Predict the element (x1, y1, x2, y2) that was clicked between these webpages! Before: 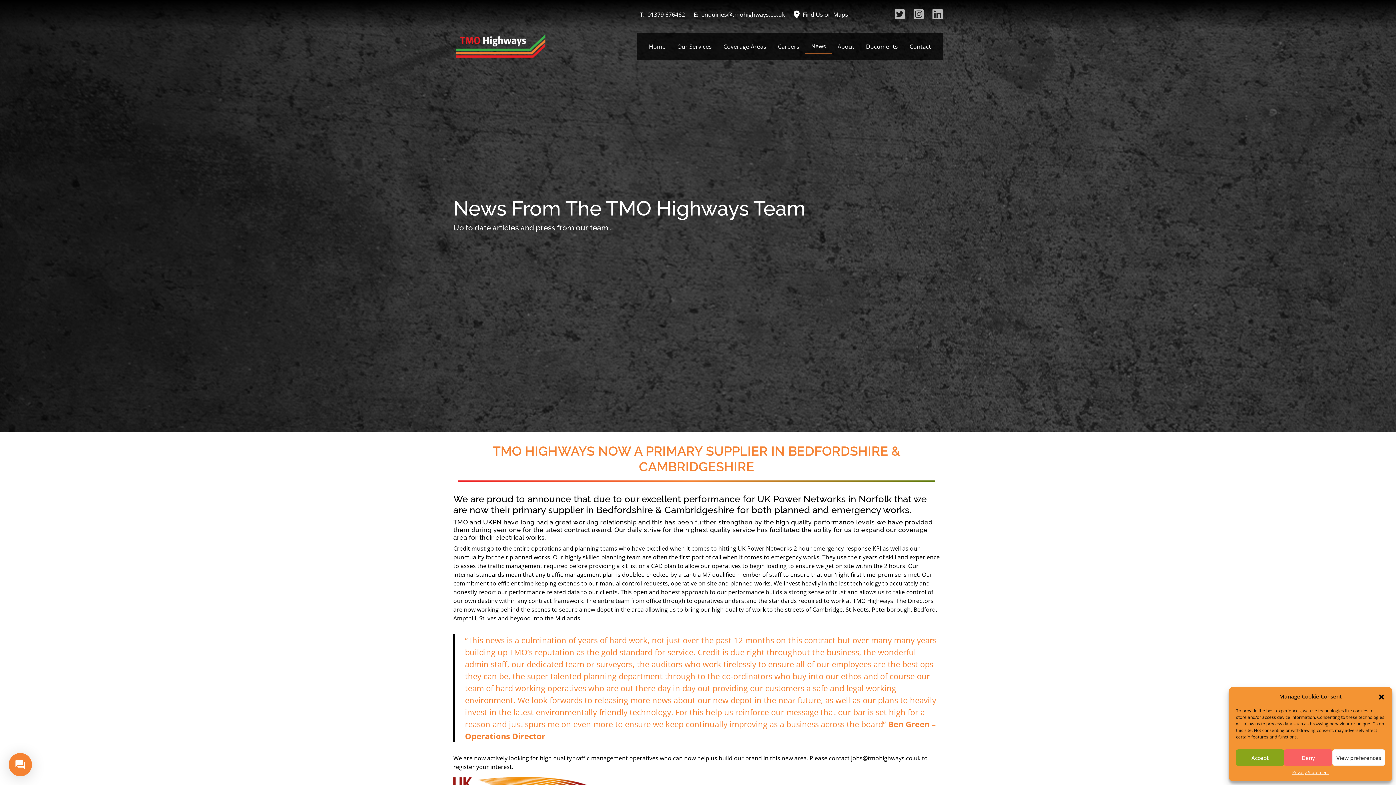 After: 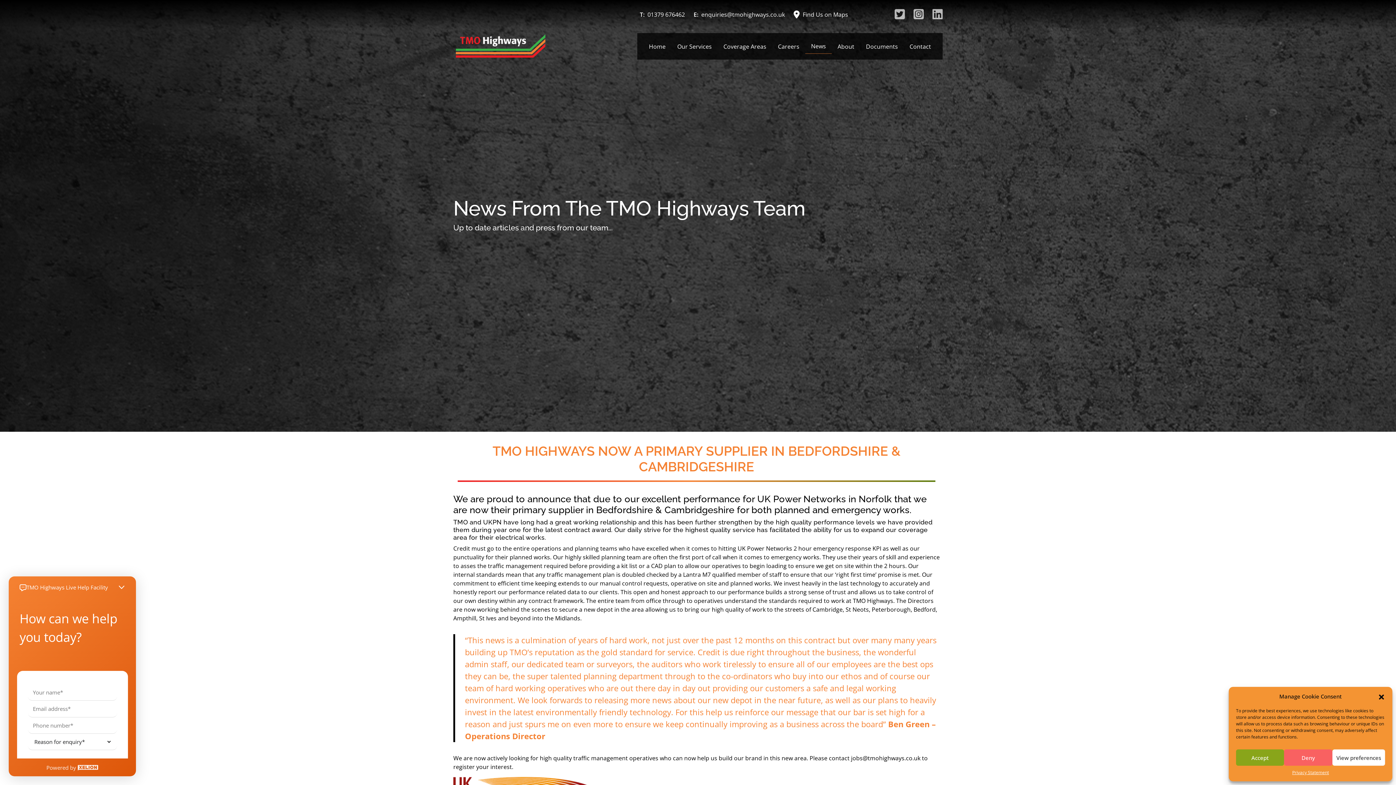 Action: bbox: (8, 753, 32, 776)